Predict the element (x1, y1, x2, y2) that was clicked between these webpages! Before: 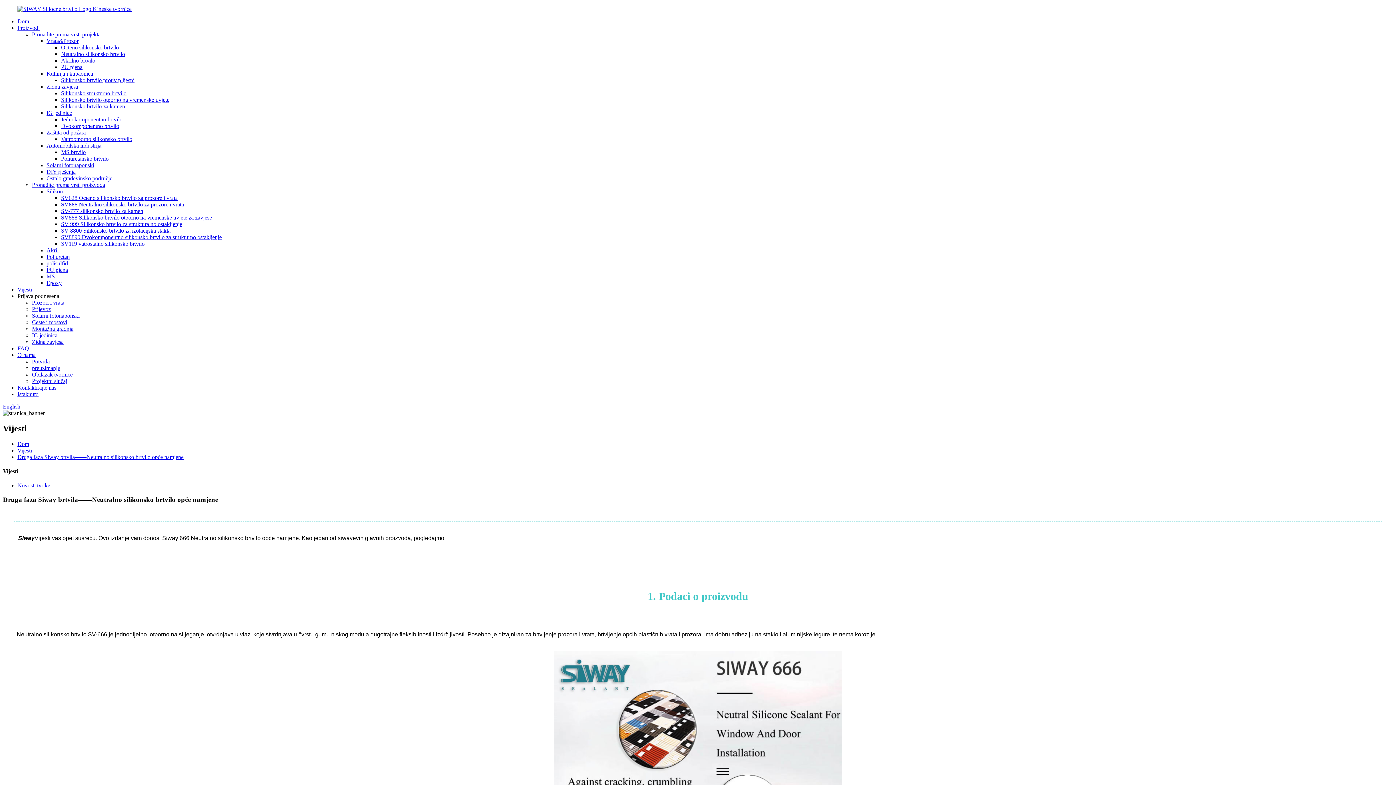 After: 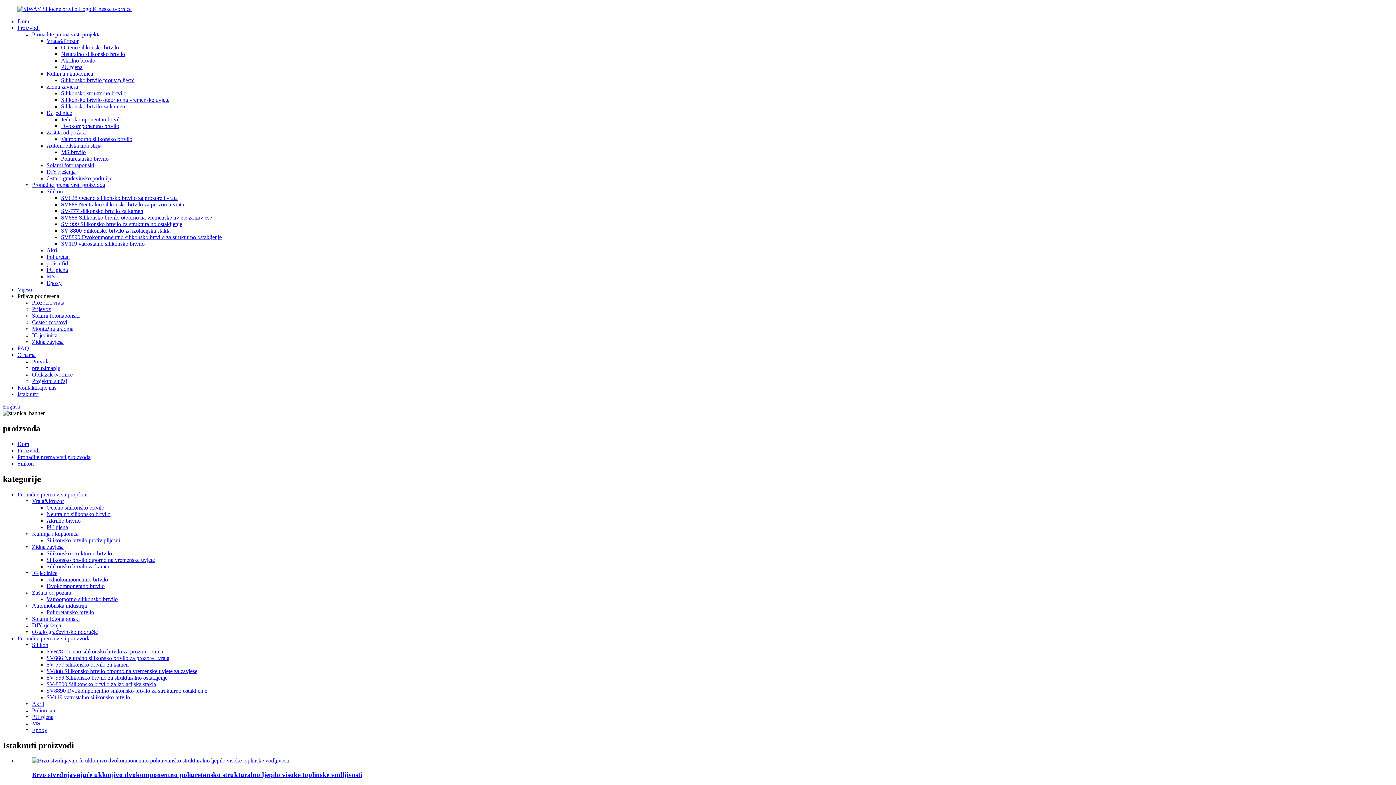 Action: label: SV628 Octeno silikonsko brtvilo za prozore i vrata bbox: (61, 194, 177, 201)